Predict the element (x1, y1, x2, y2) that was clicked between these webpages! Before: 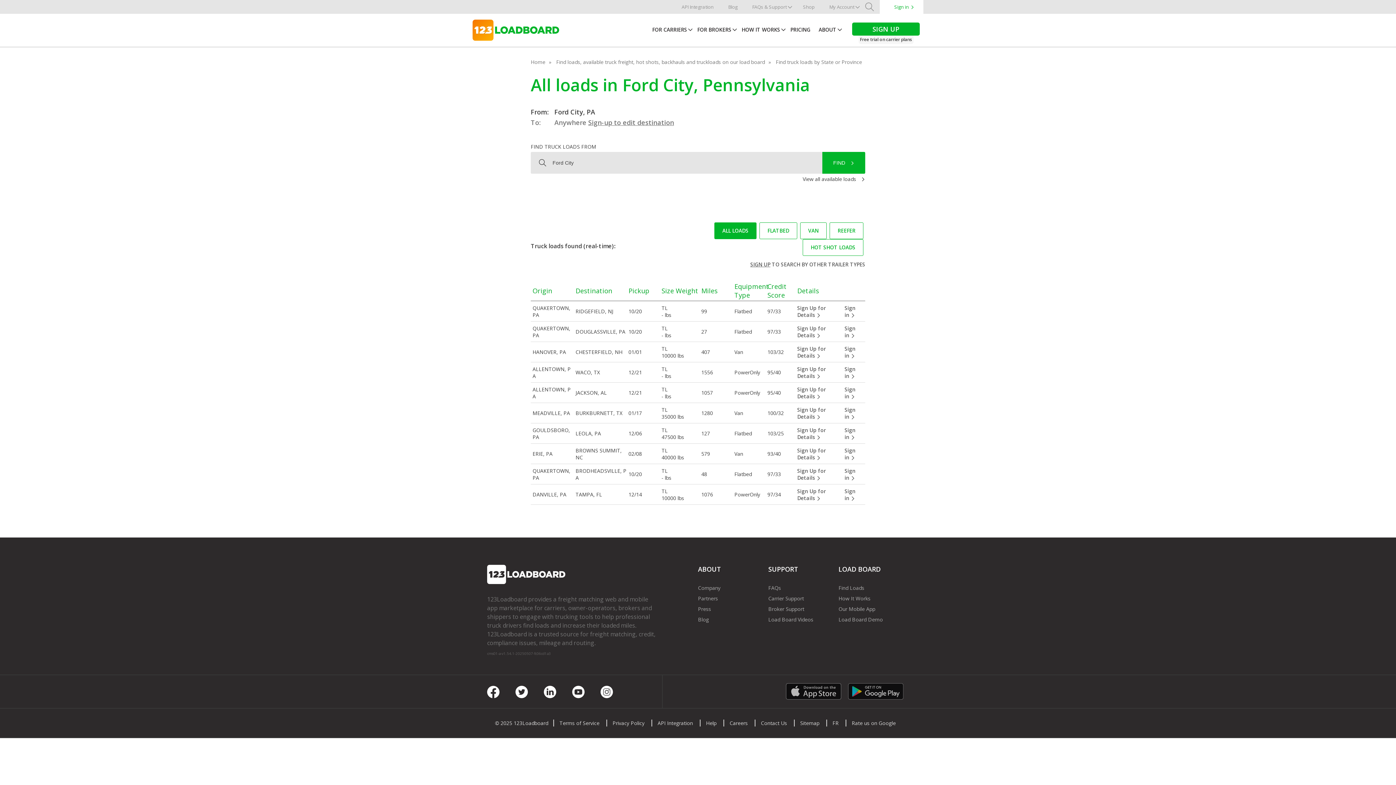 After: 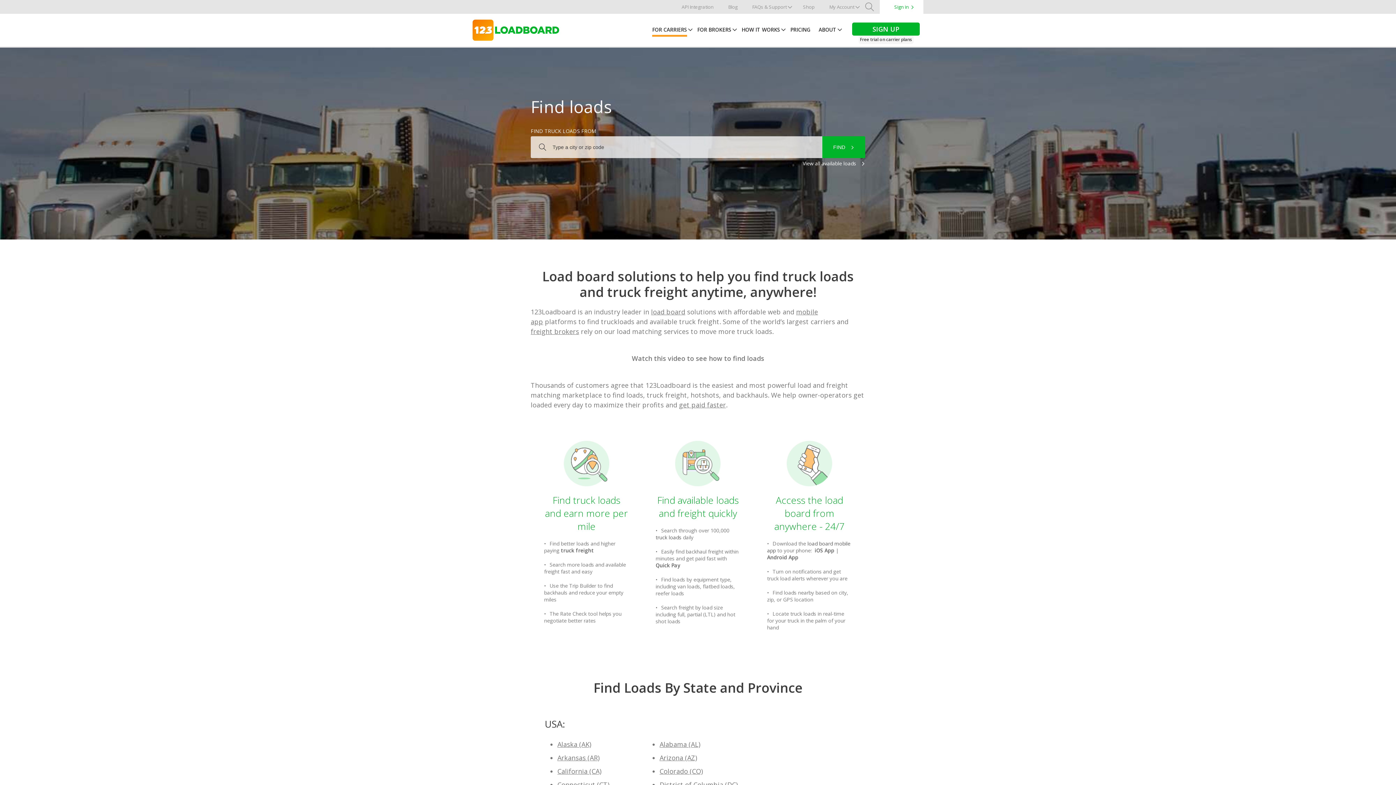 Action: label: FOR CARRIERS bbox: (652, 26, 687, 36)